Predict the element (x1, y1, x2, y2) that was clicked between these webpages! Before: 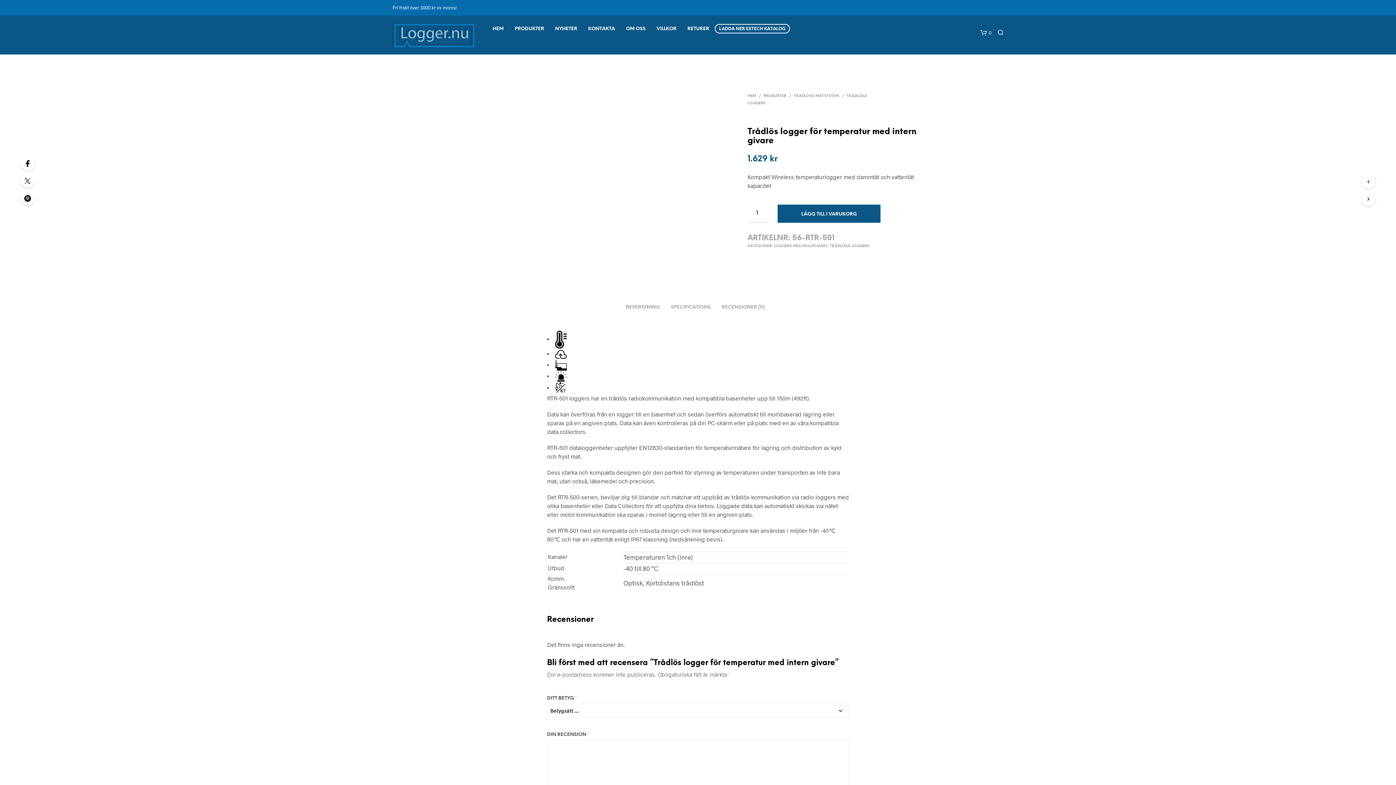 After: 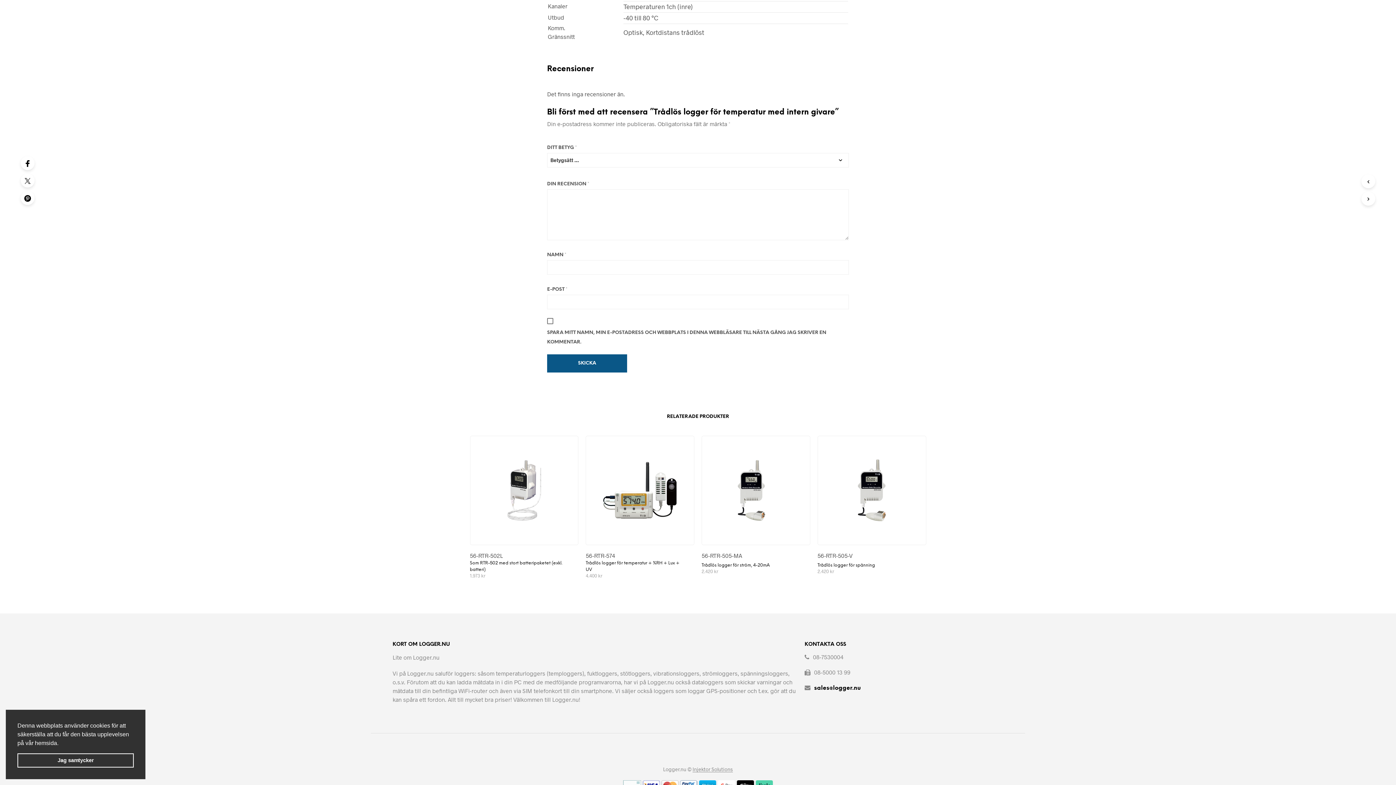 Action: bbox: (671, 297, 711, 312) label: SPECIFICATIONS